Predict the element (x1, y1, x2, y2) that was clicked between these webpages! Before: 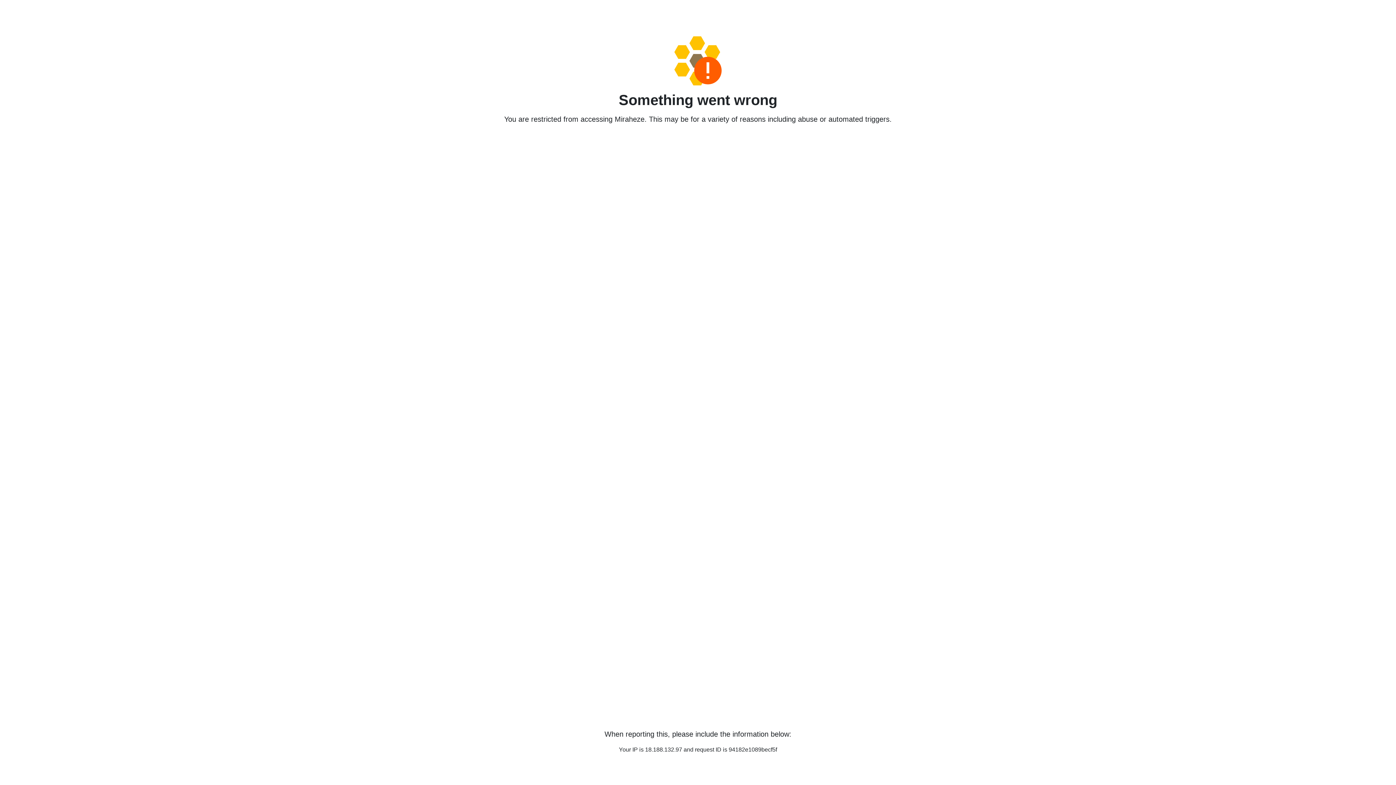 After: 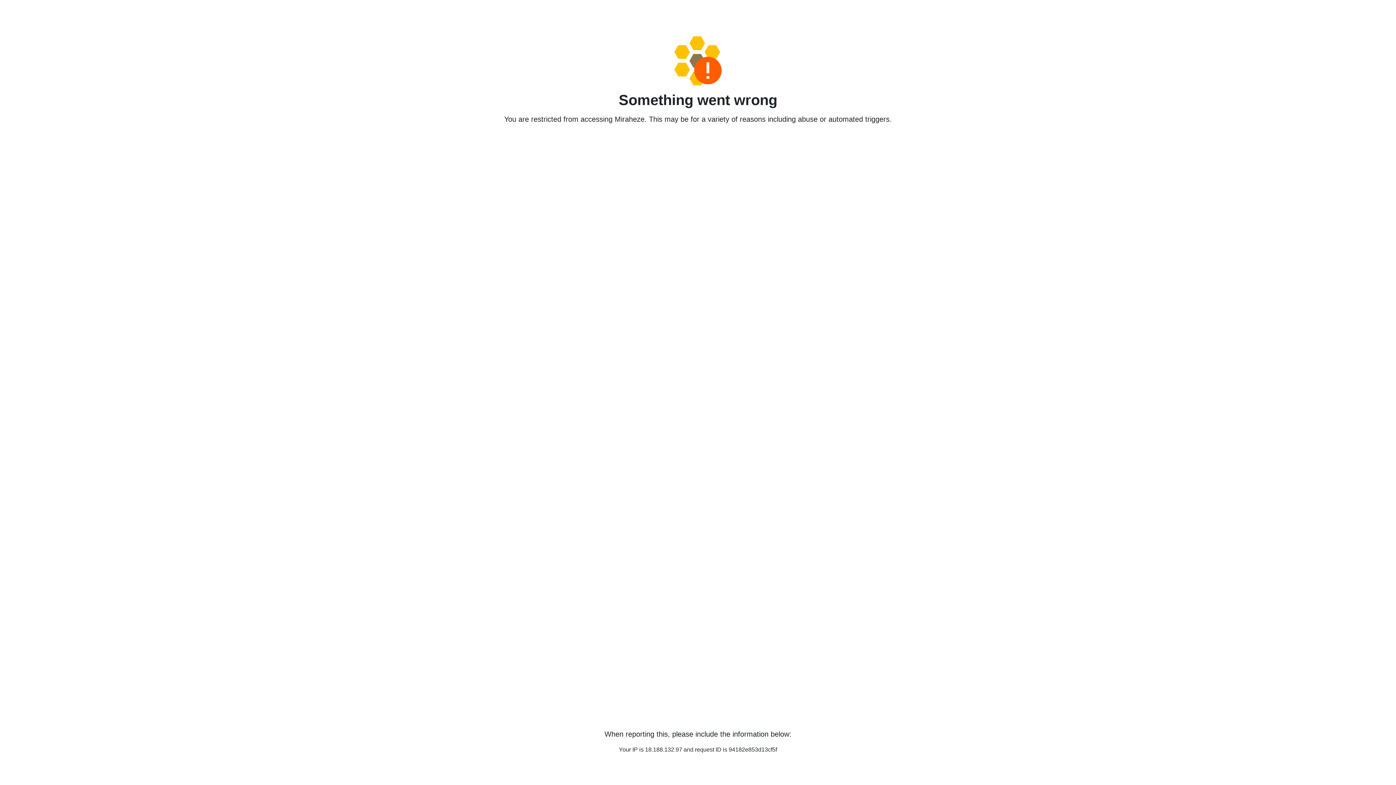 Action: bbox: (458, 36, 938, 85)